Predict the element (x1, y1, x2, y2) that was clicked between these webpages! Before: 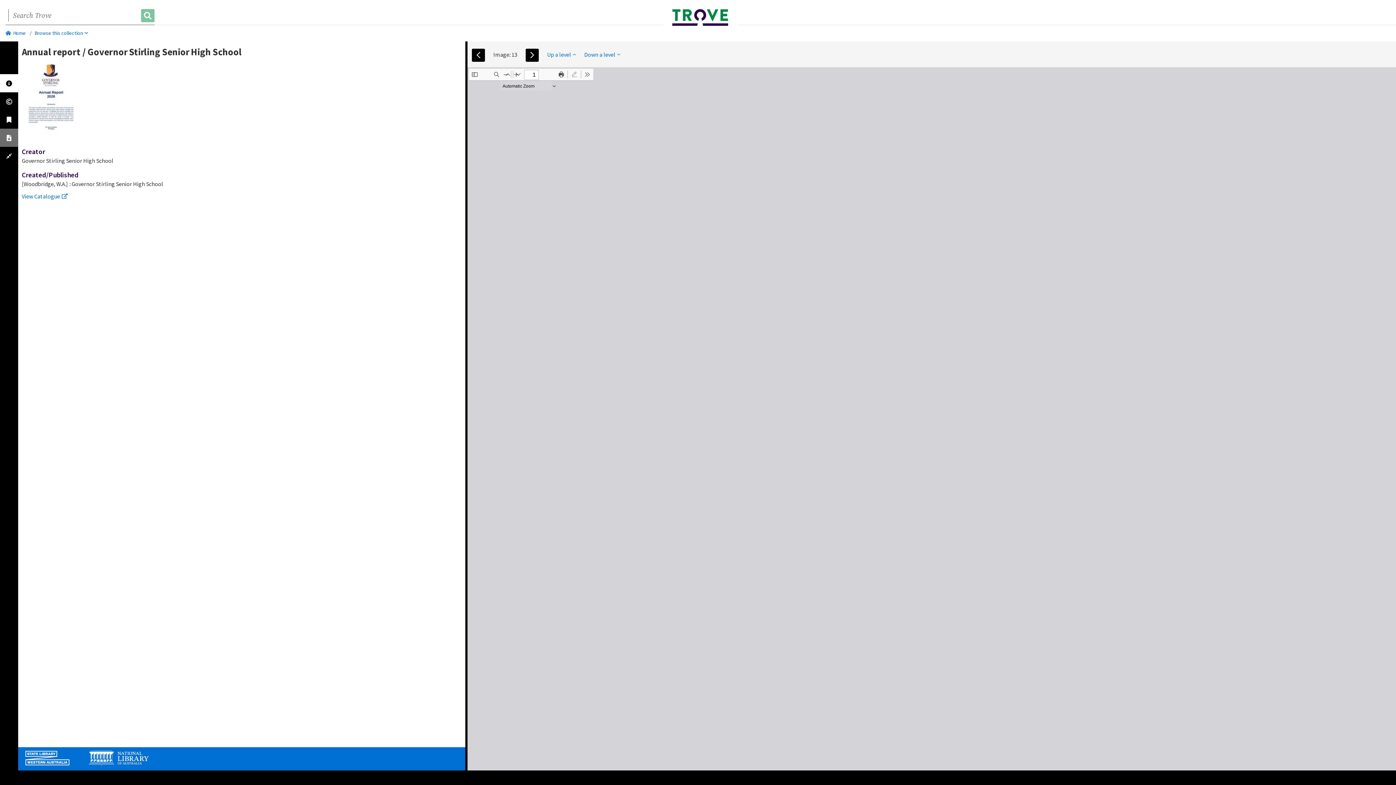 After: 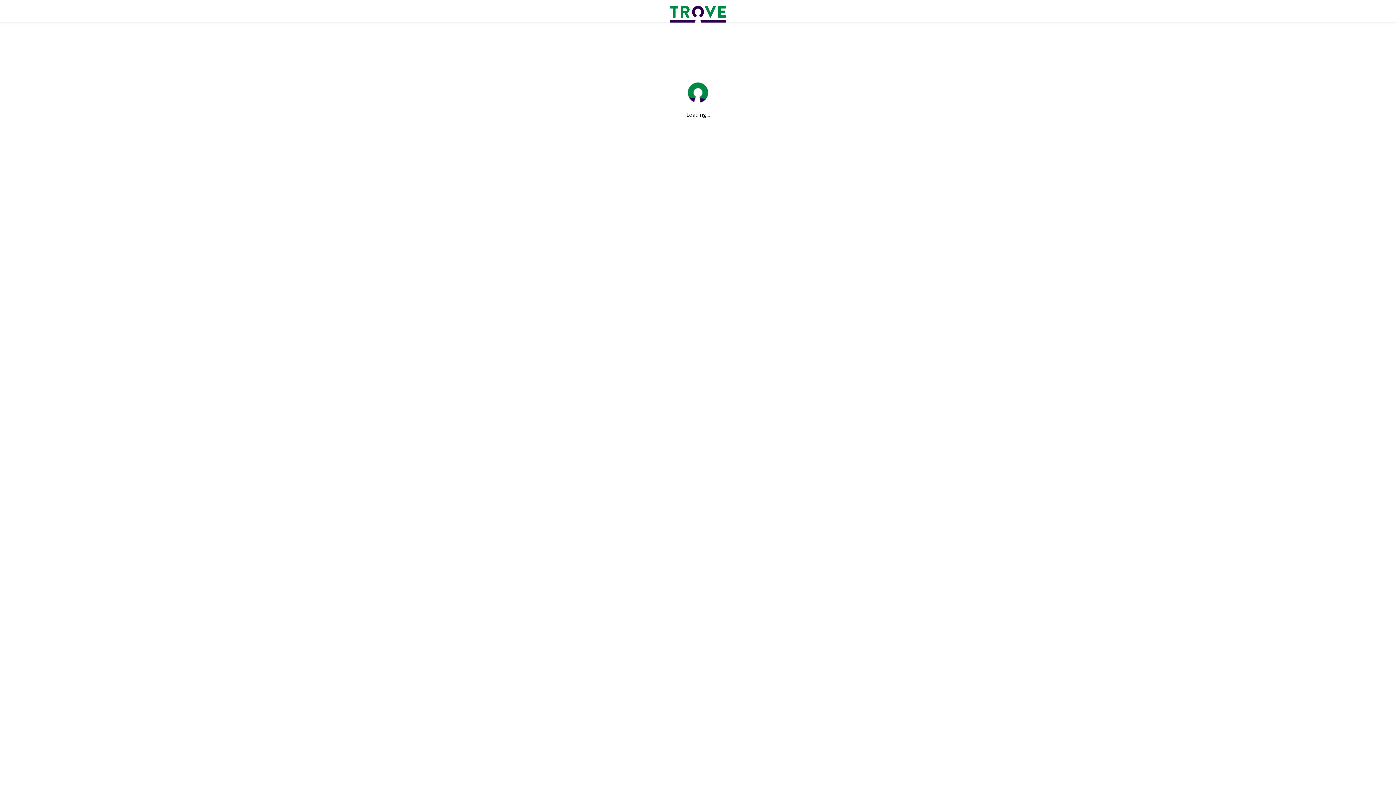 Action: label: Home bbox: (5, 29, 25, 36)